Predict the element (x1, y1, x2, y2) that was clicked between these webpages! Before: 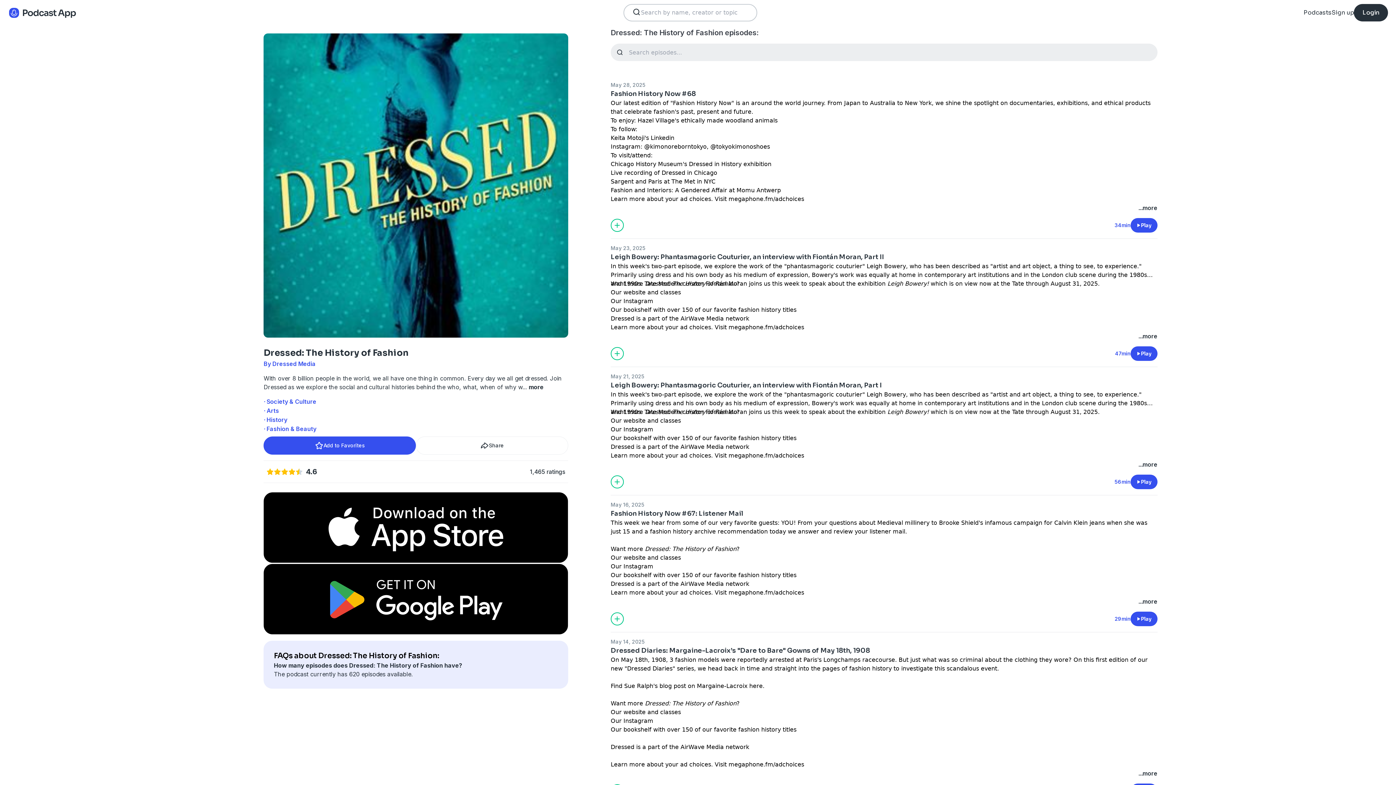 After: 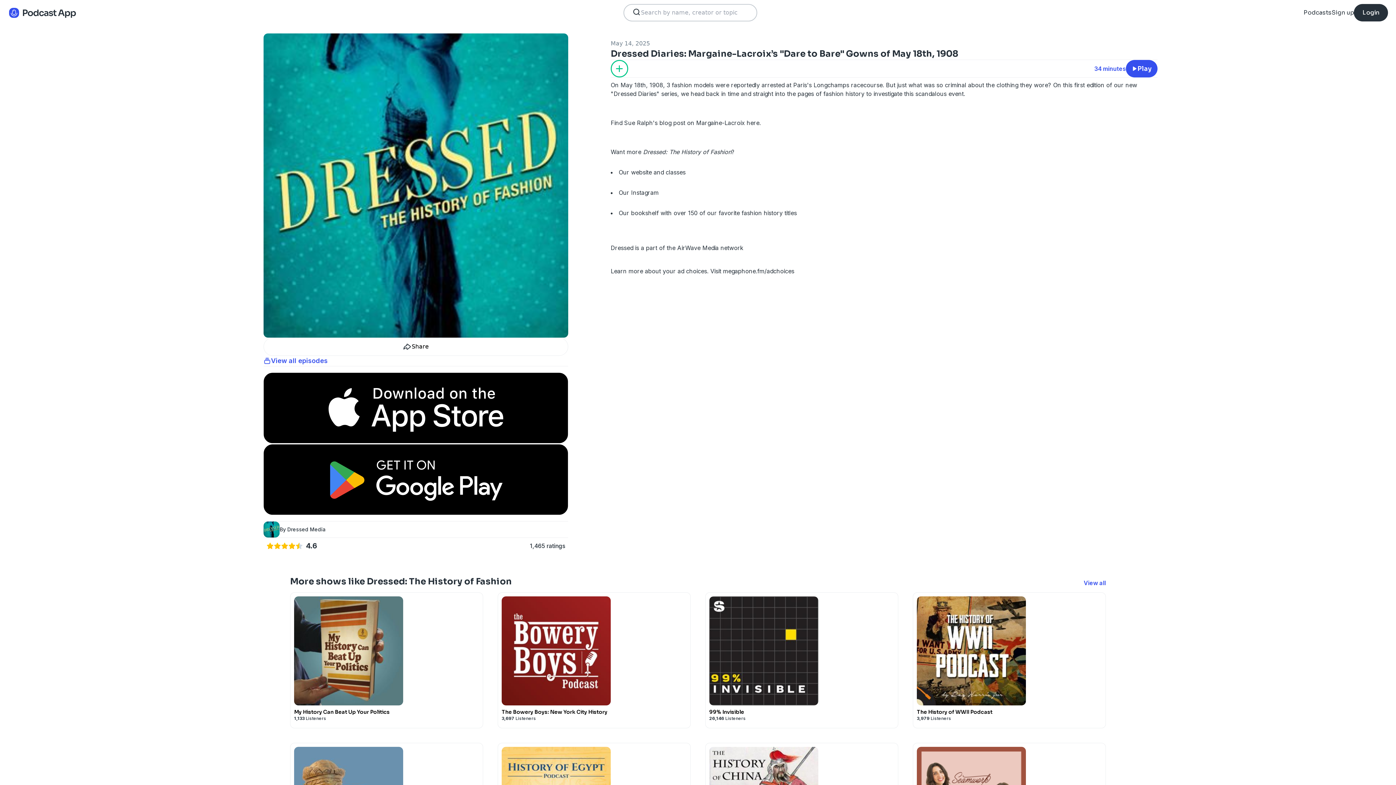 Action: bbox: (610, 645, 1157, 656) label: Dressed Diaries: Margaine-Lacroix’s "Dare to Bare" Gowns of May 18th, 1908